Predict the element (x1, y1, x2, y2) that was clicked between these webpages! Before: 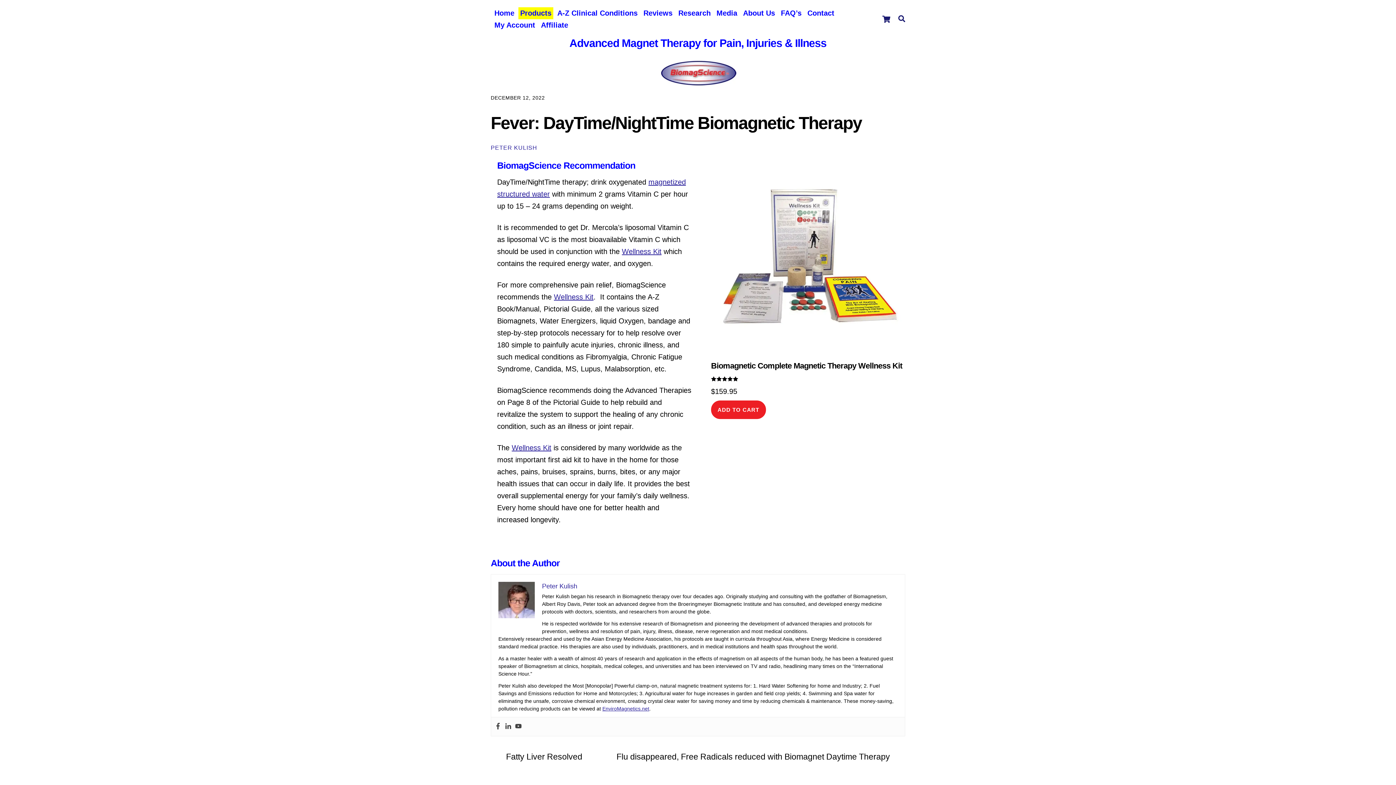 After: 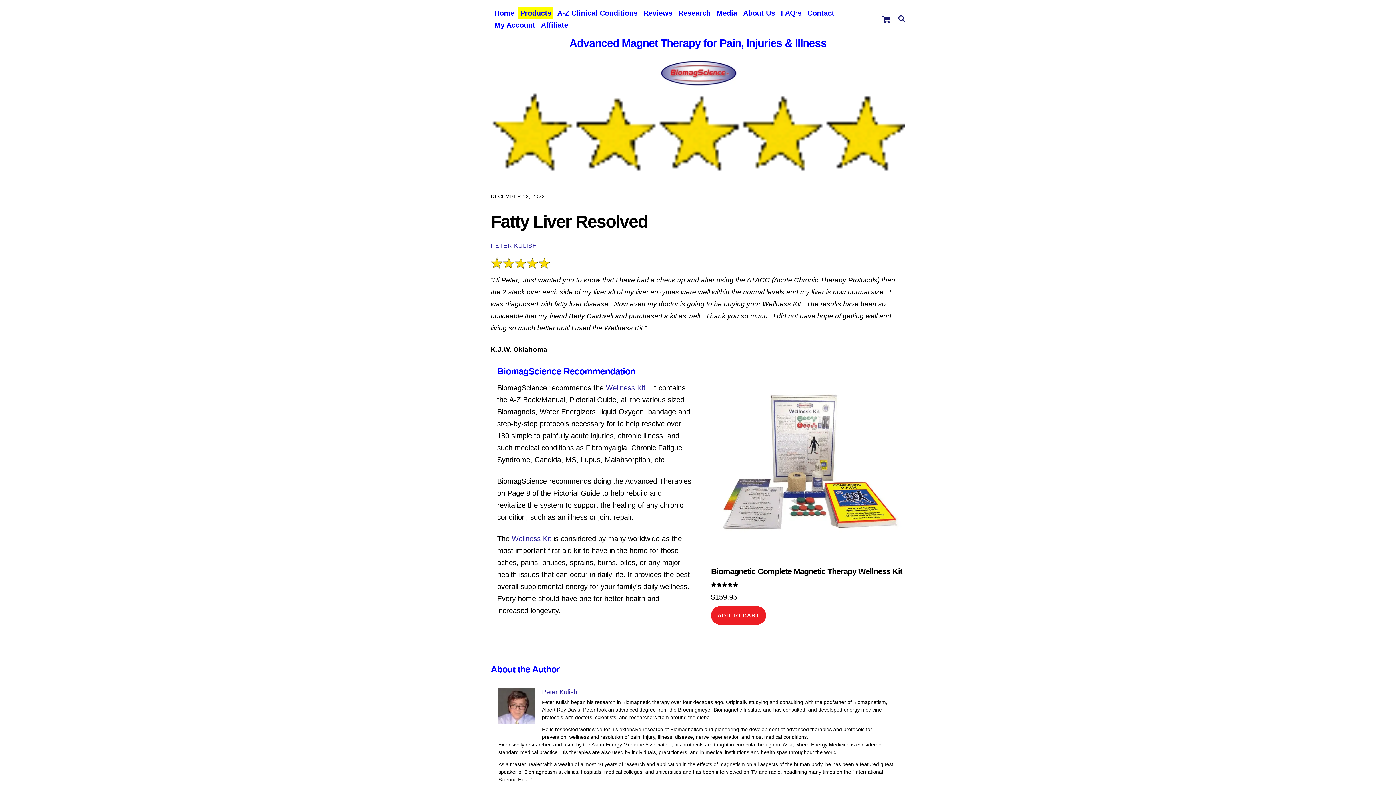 Action: label: Fatty Liver Resolved bbox: (506, 751, 582, 763)